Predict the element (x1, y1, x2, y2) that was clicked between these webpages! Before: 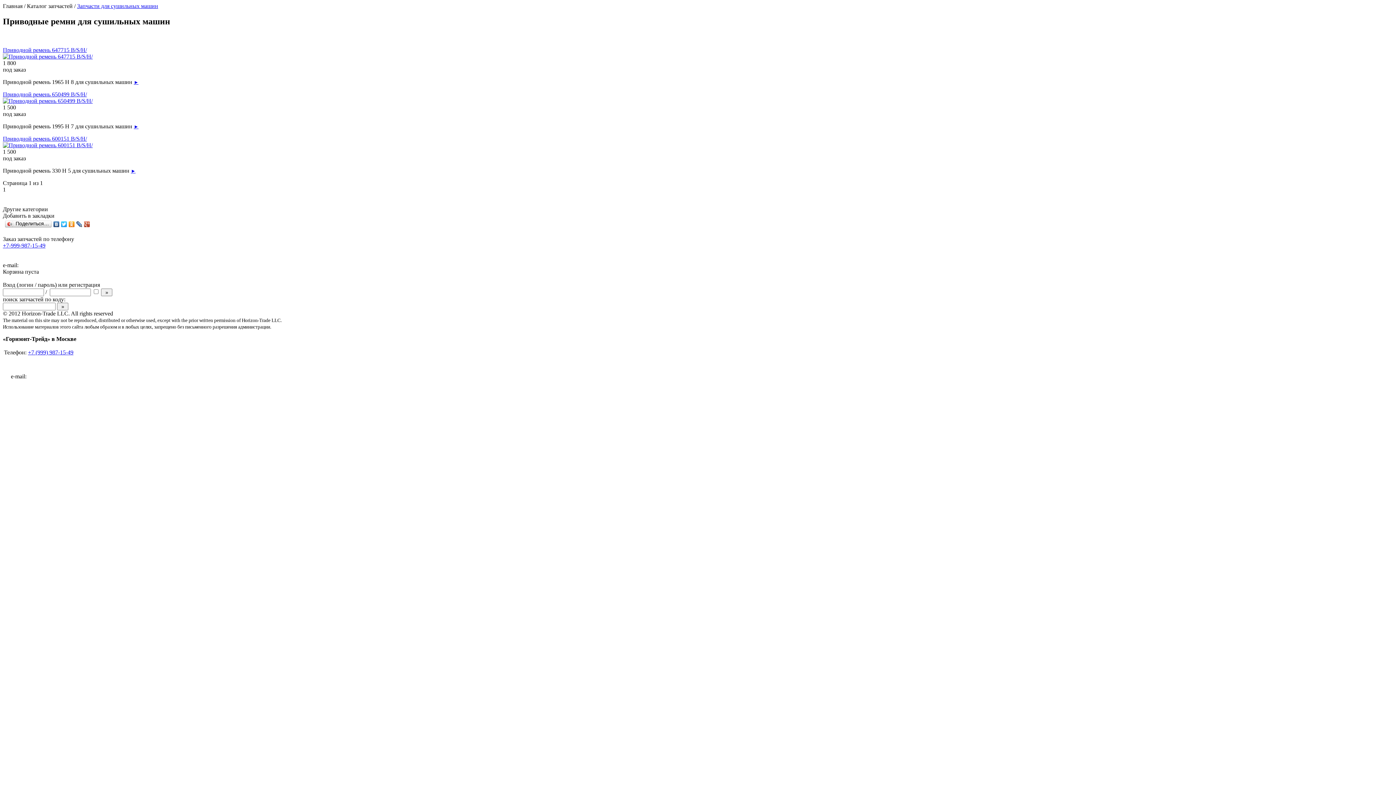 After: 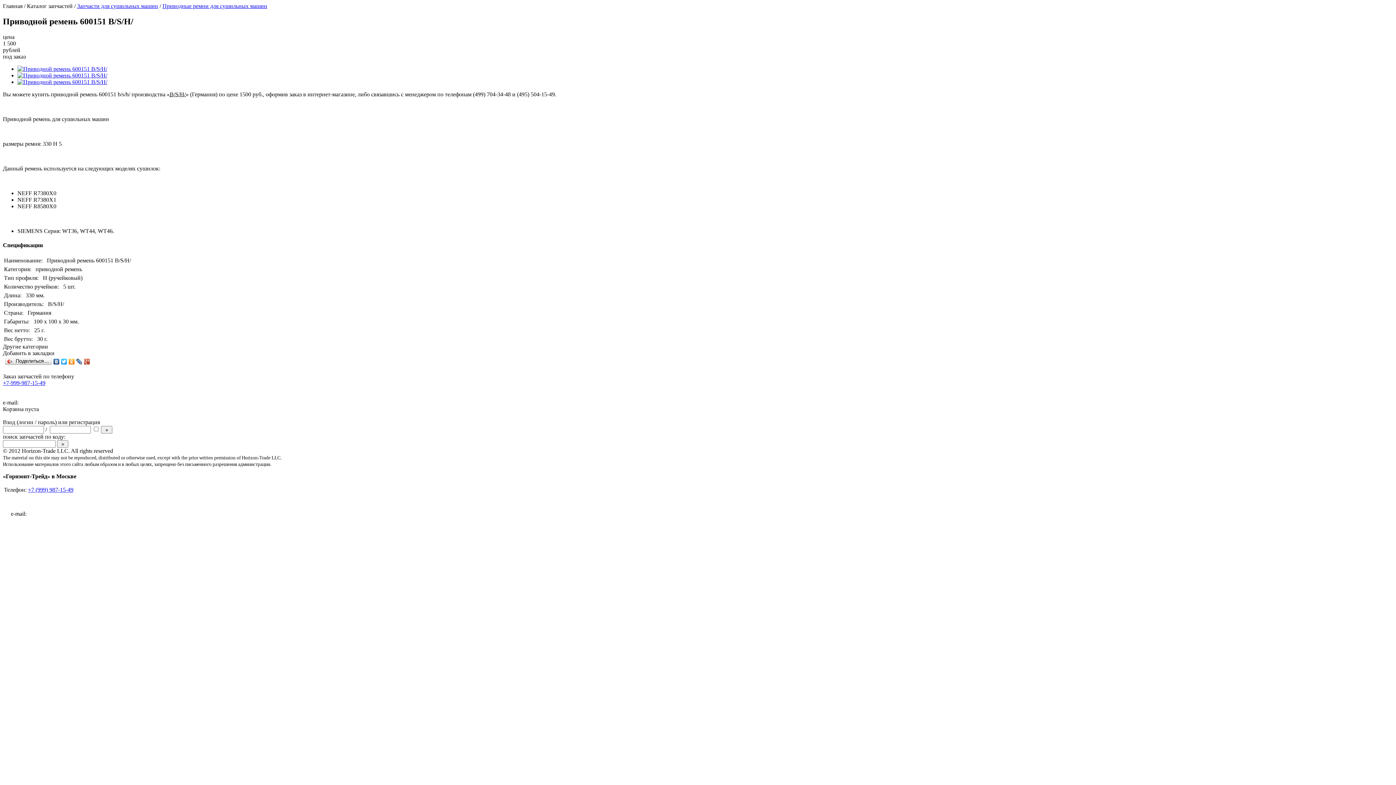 Action: label: Приводной ремень 600151 B/S/H/ bbox: (2, 135, 86, 141)